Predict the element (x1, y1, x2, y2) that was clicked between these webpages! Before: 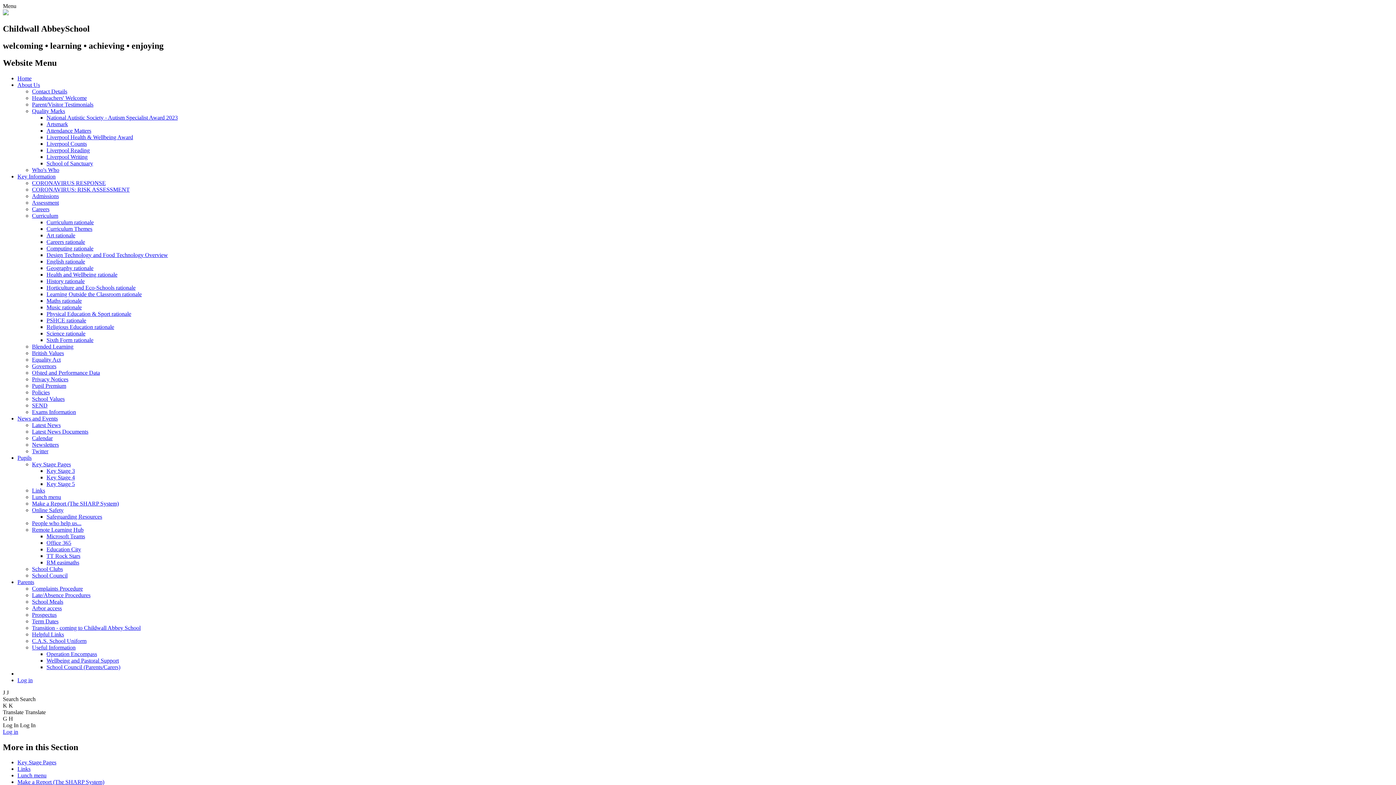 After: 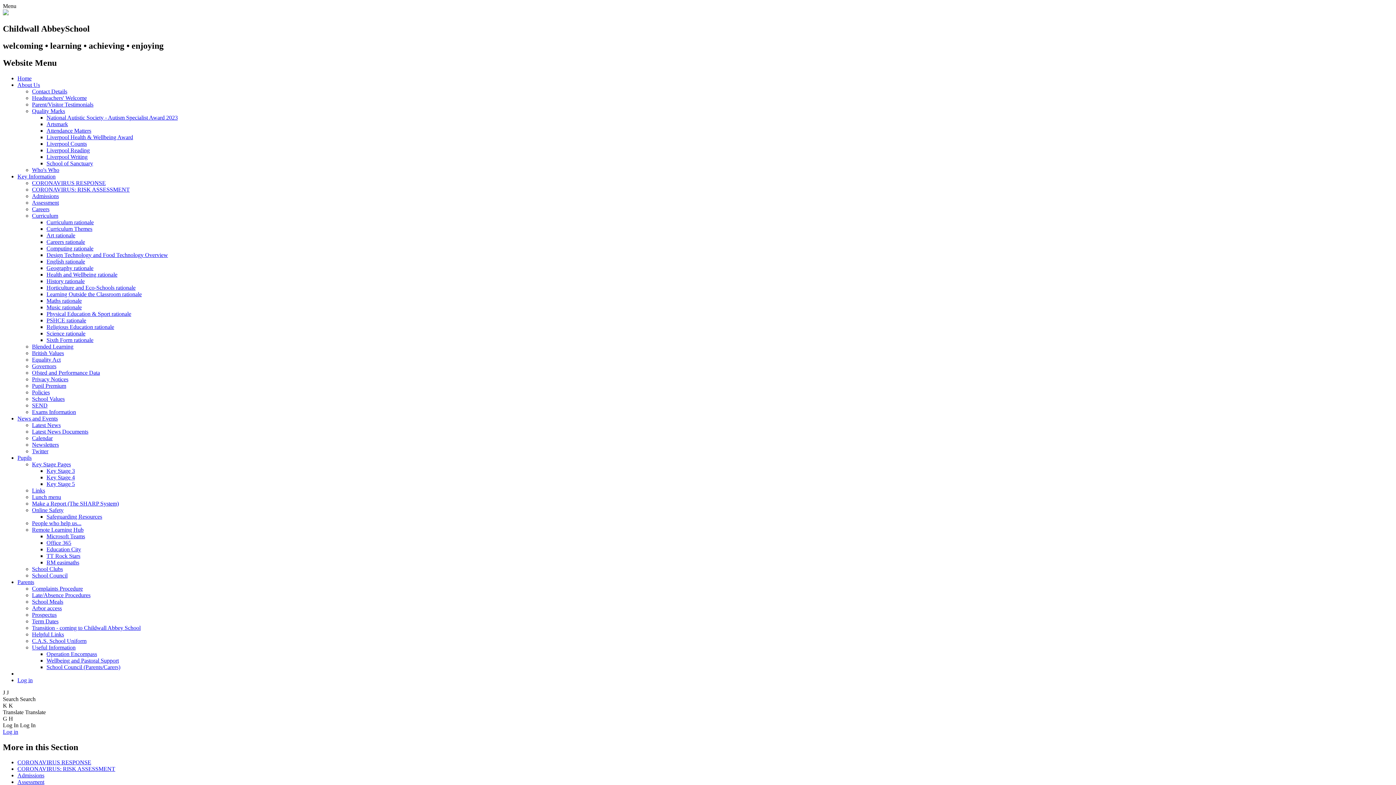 Action: label: Assessment bbox: (32, 199, 58, 205)